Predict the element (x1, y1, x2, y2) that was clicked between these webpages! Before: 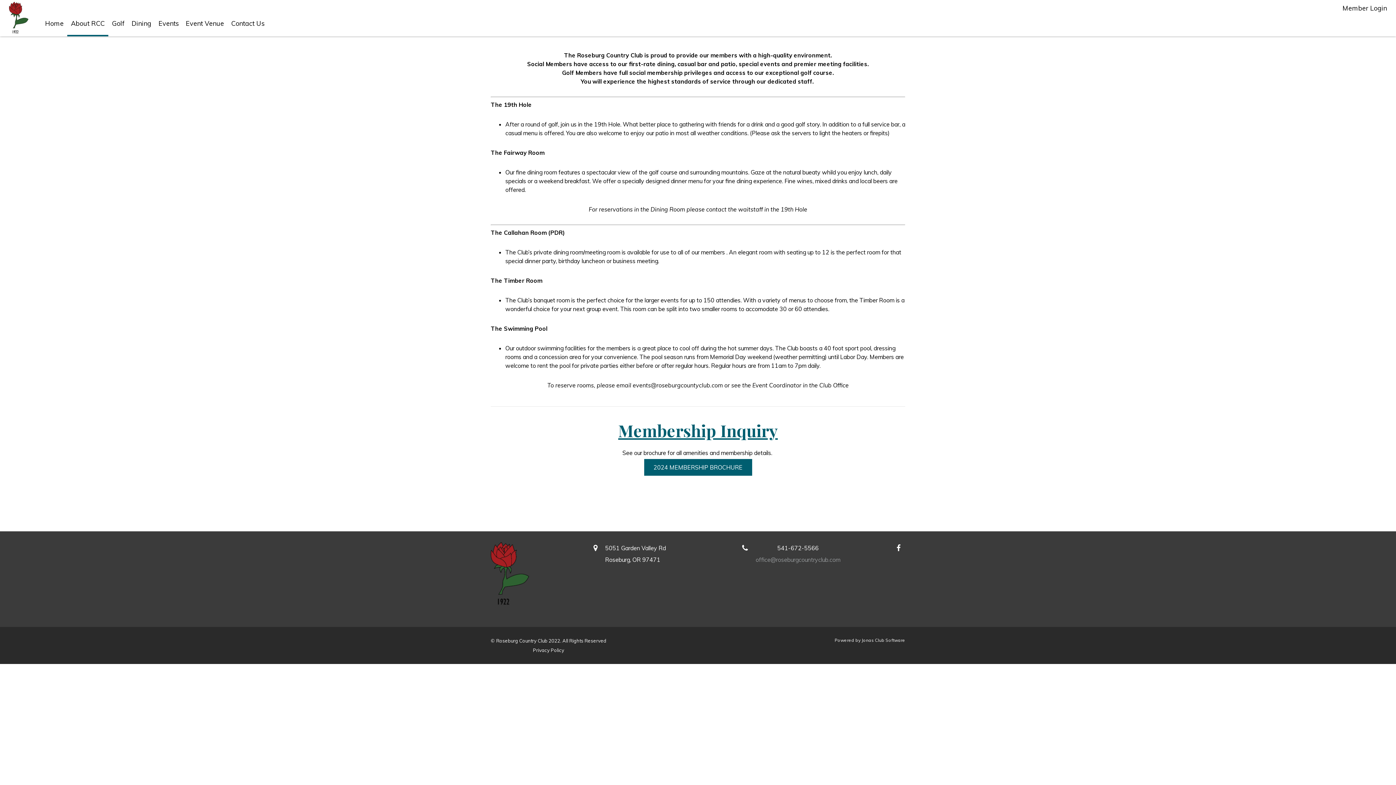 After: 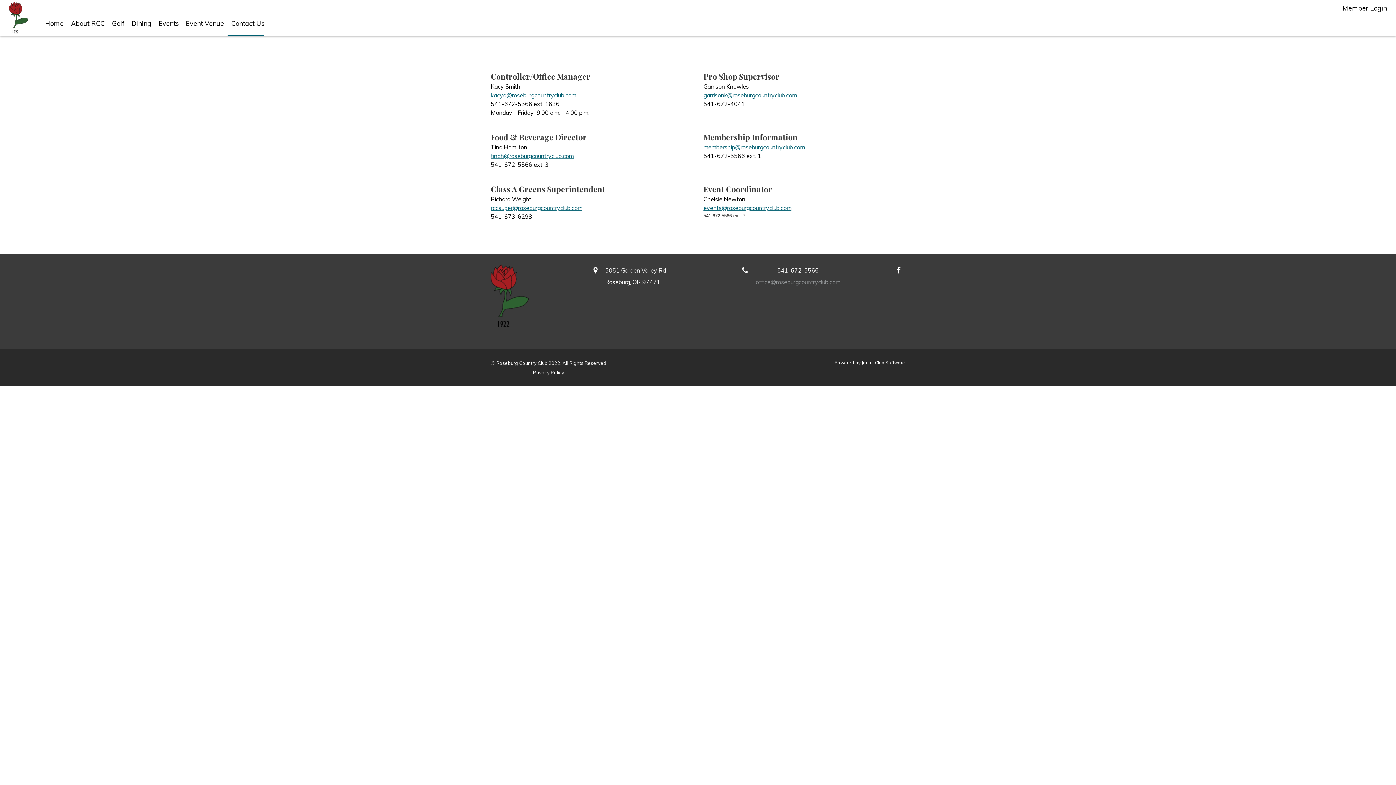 Action: bbox: (227, 18, 264, 36) label: Contact Us